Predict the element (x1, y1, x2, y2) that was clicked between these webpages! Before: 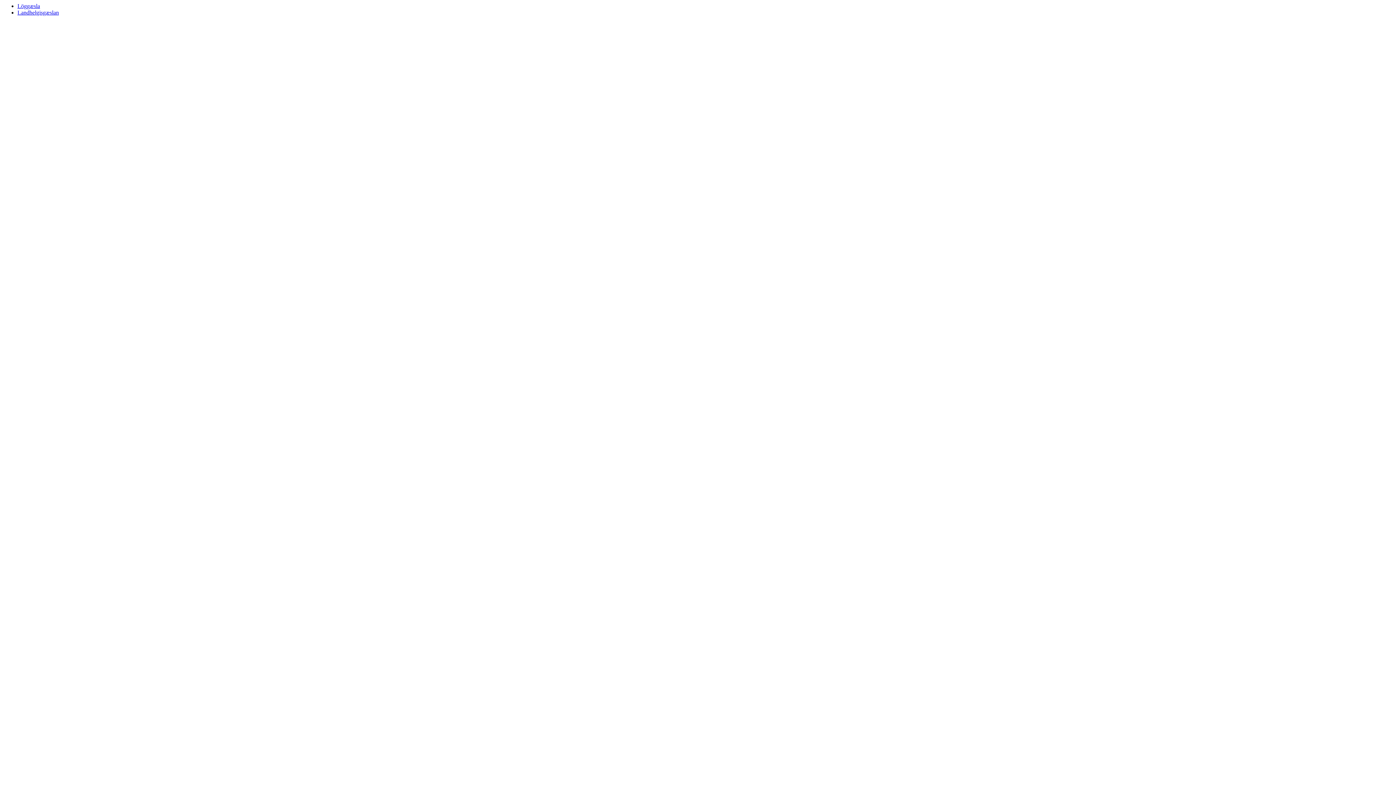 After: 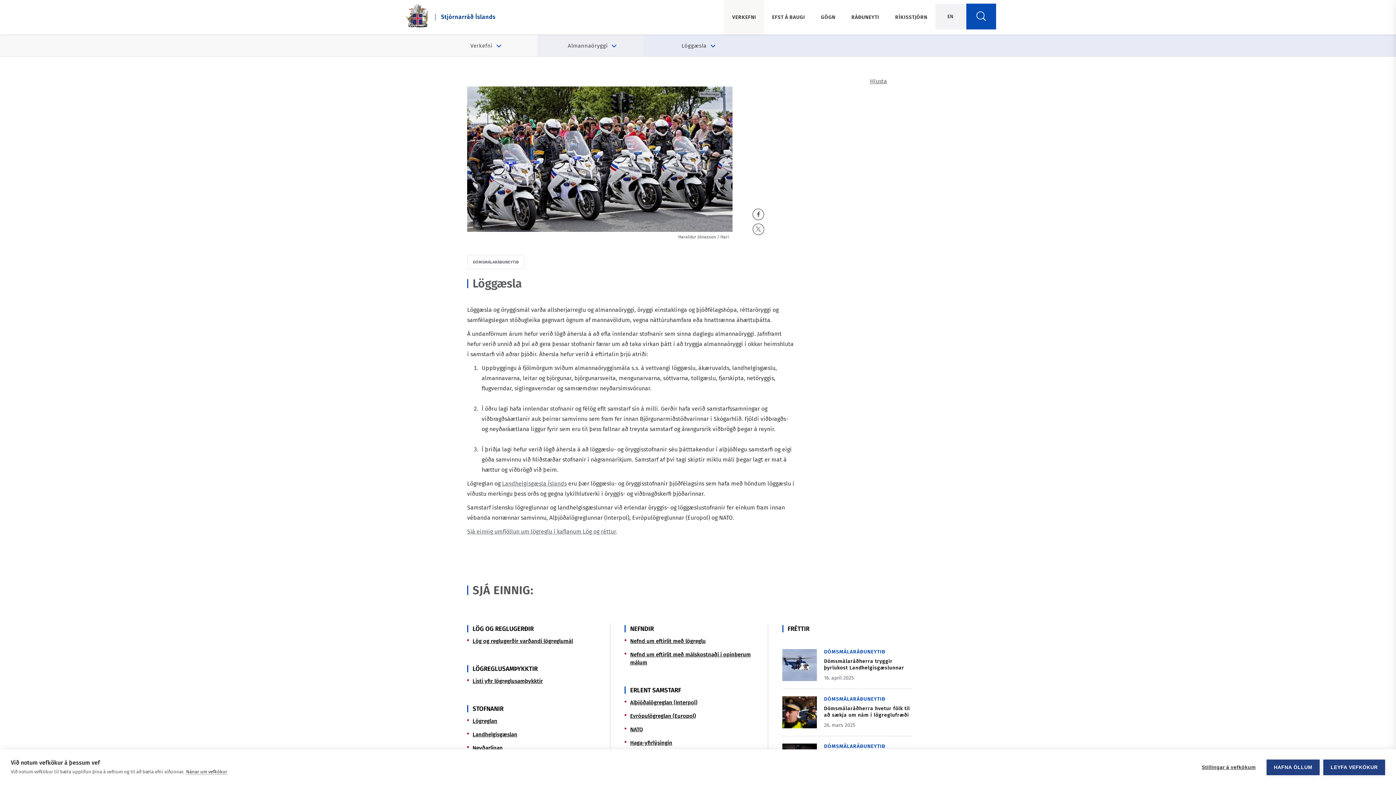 Action: bbox: (17, 2, 40, 9) label: Header link to Löggæsla